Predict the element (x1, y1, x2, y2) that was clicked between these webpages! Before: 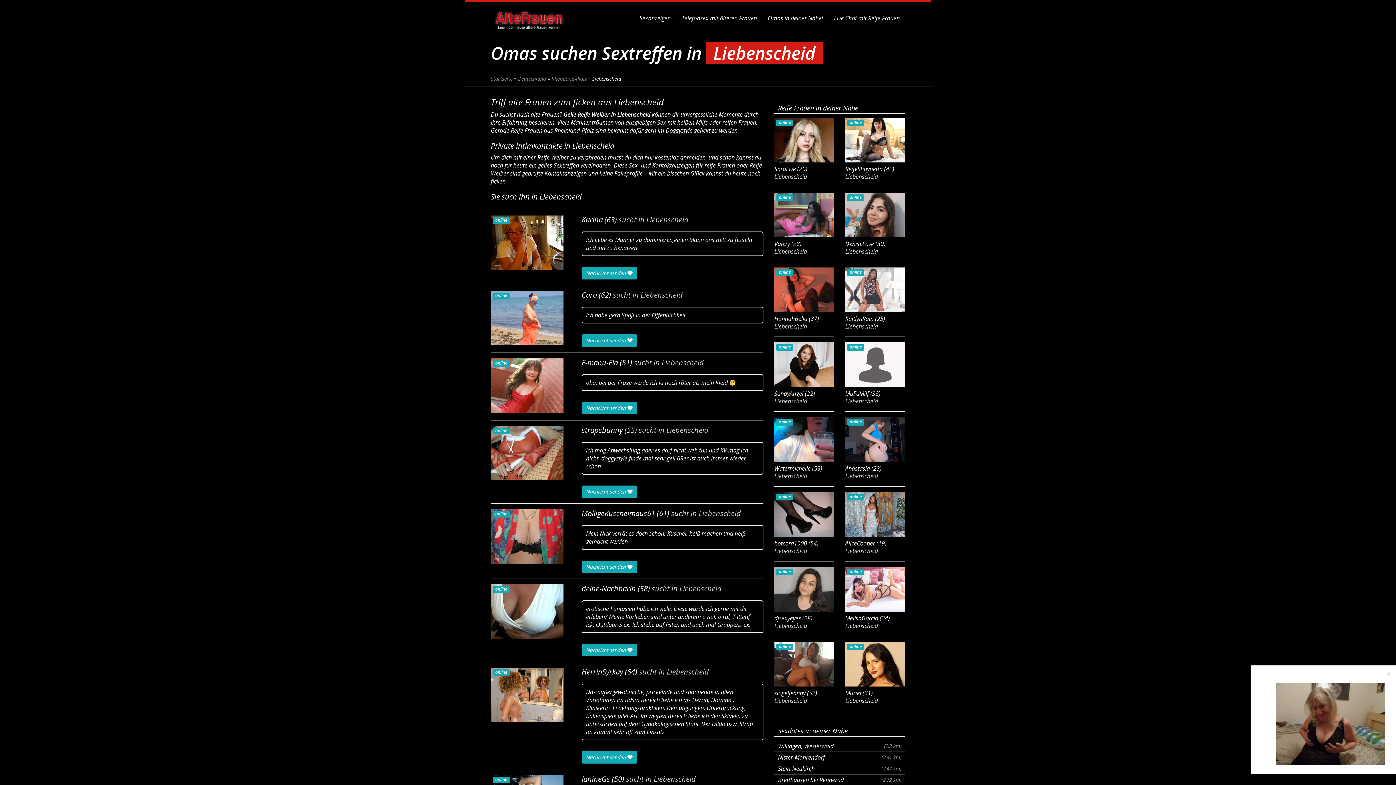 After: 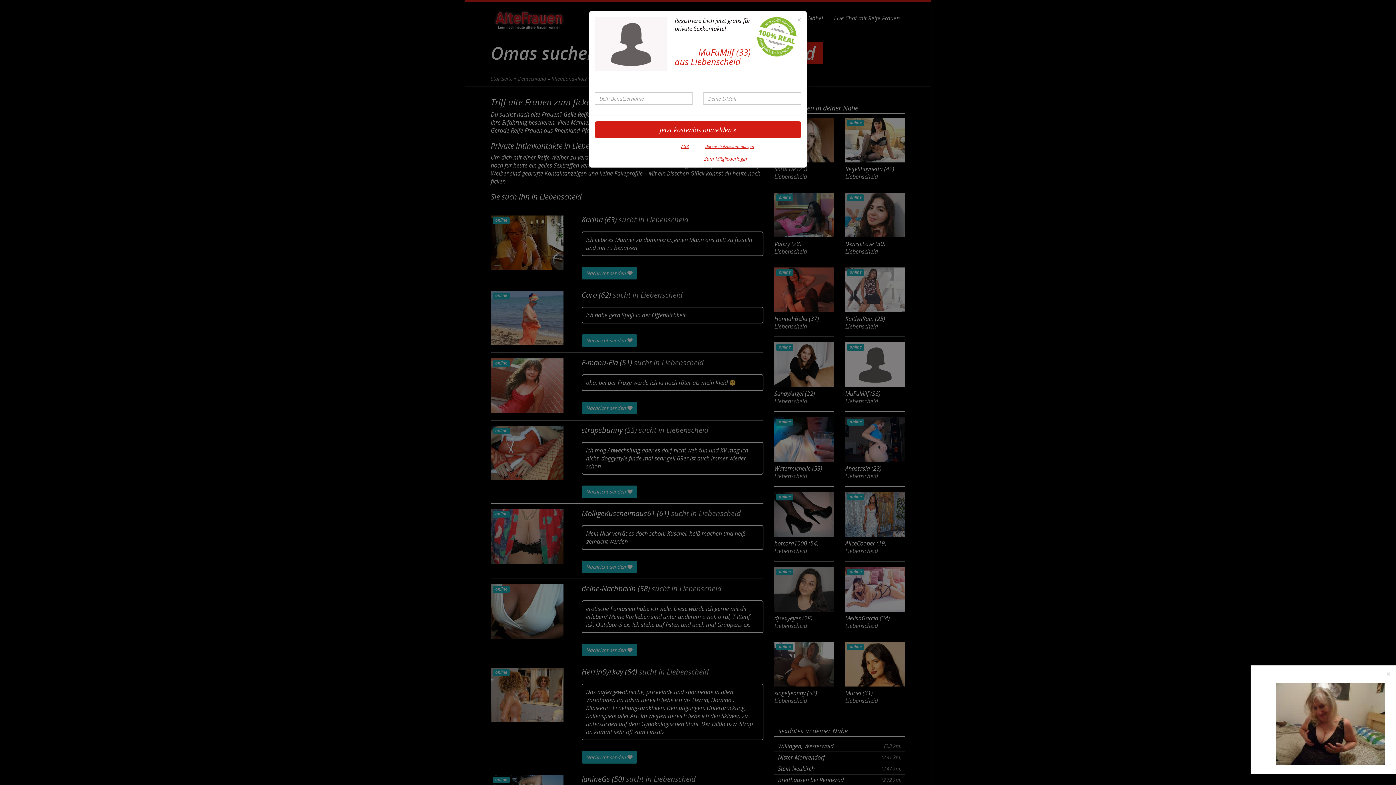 Action: bbox: (845, 342, 905, 387) label: online